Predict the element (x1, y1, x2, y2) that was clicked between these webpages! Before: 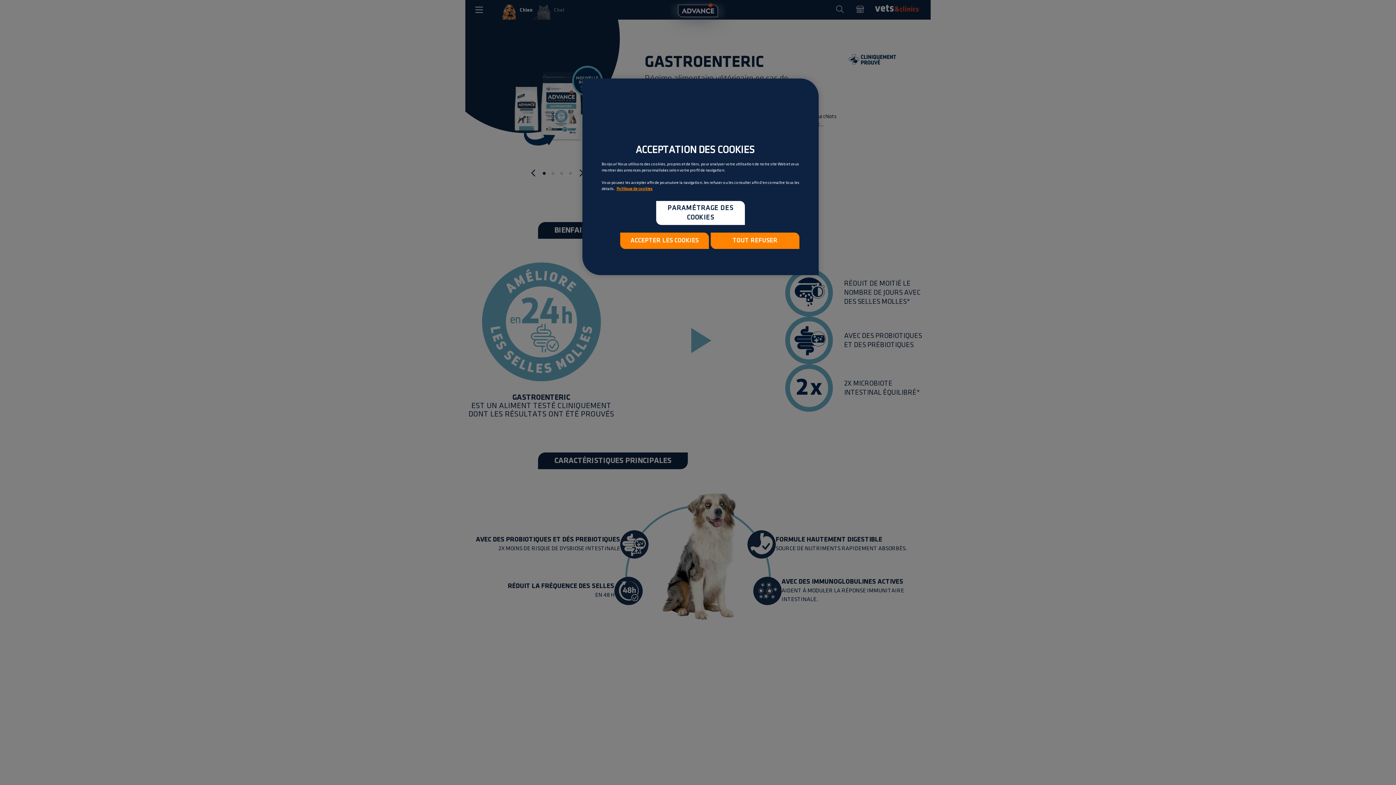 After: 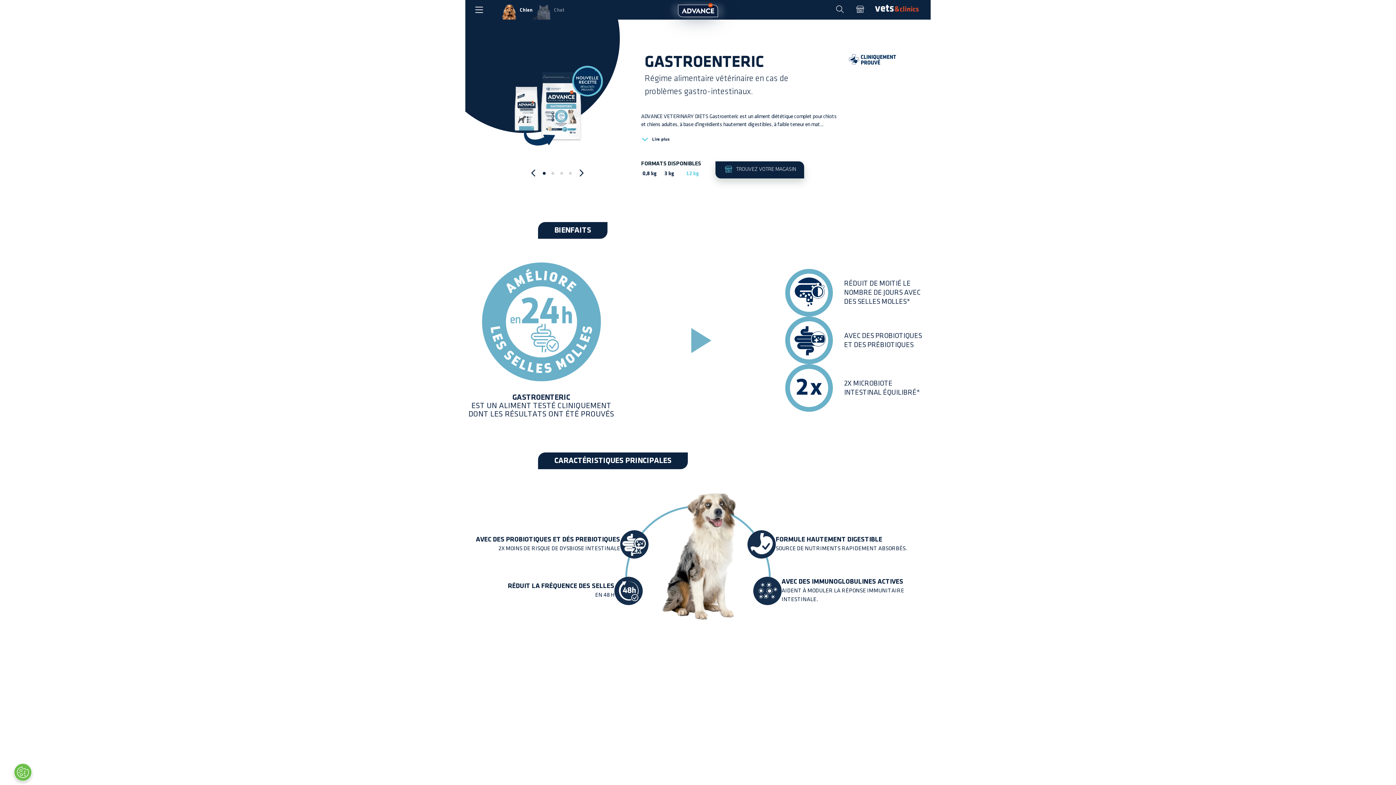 Action: bbox: (620, 232, 709, 249) label: ACCEPTER LES COOKIES